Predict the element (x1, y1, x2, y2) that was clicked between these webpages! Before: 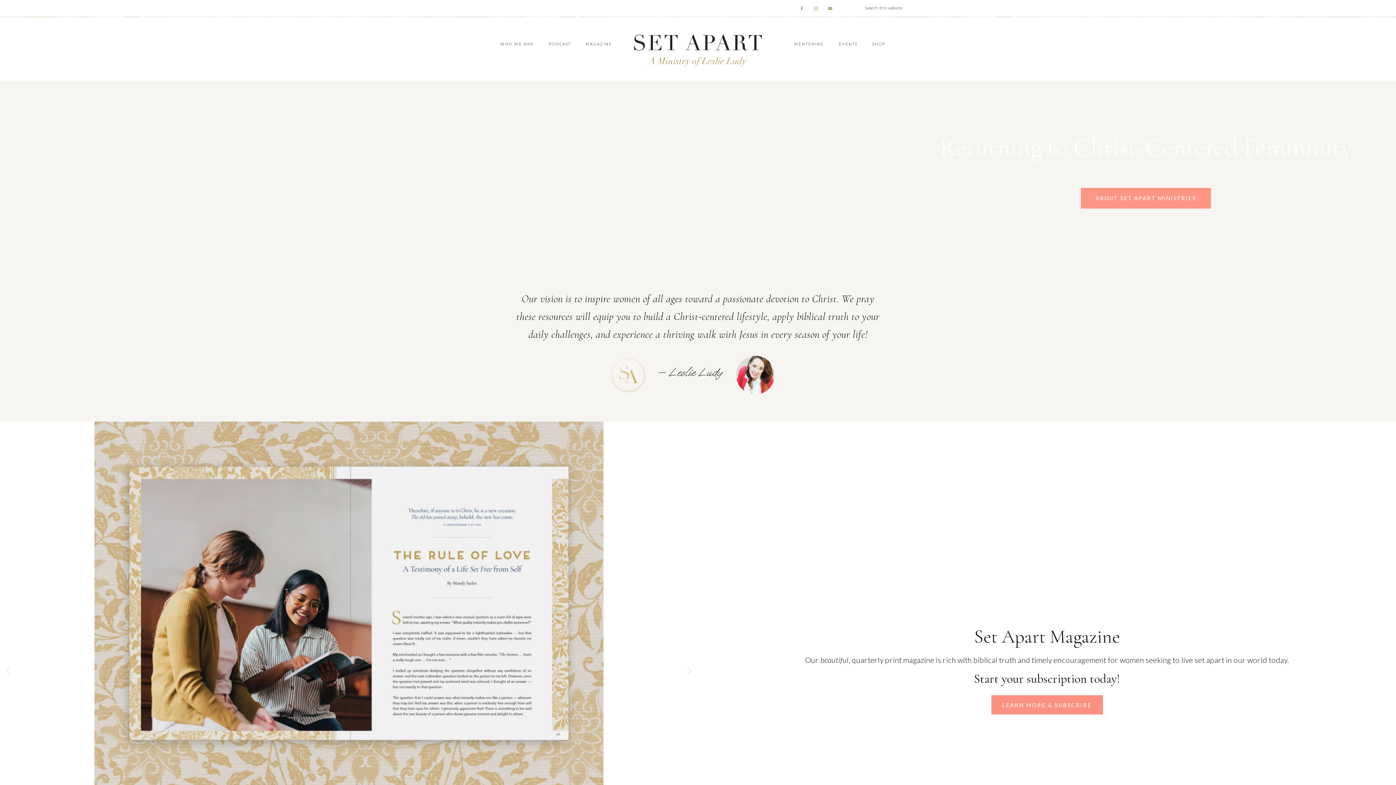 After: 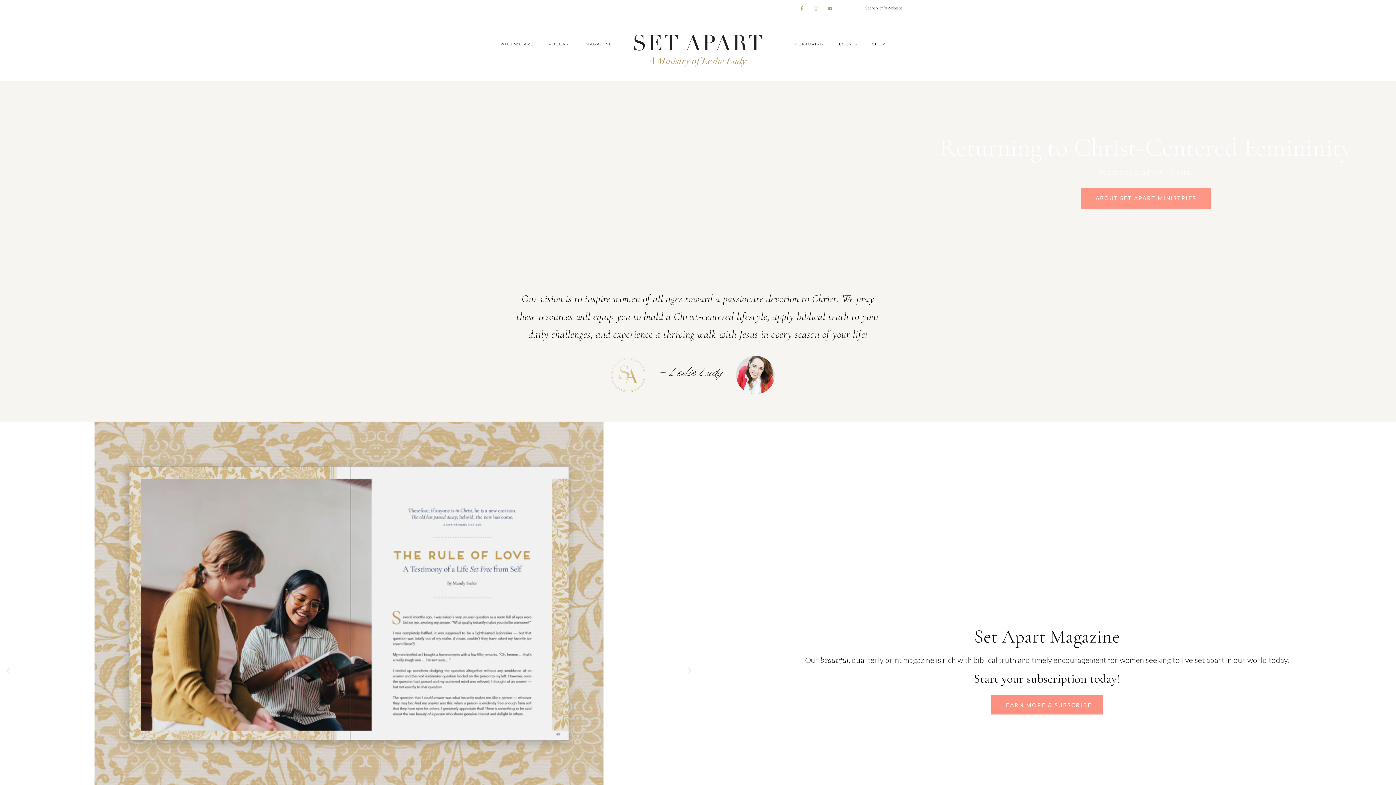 Action: label: SET APART bbox: (632, 26, 763, 71)